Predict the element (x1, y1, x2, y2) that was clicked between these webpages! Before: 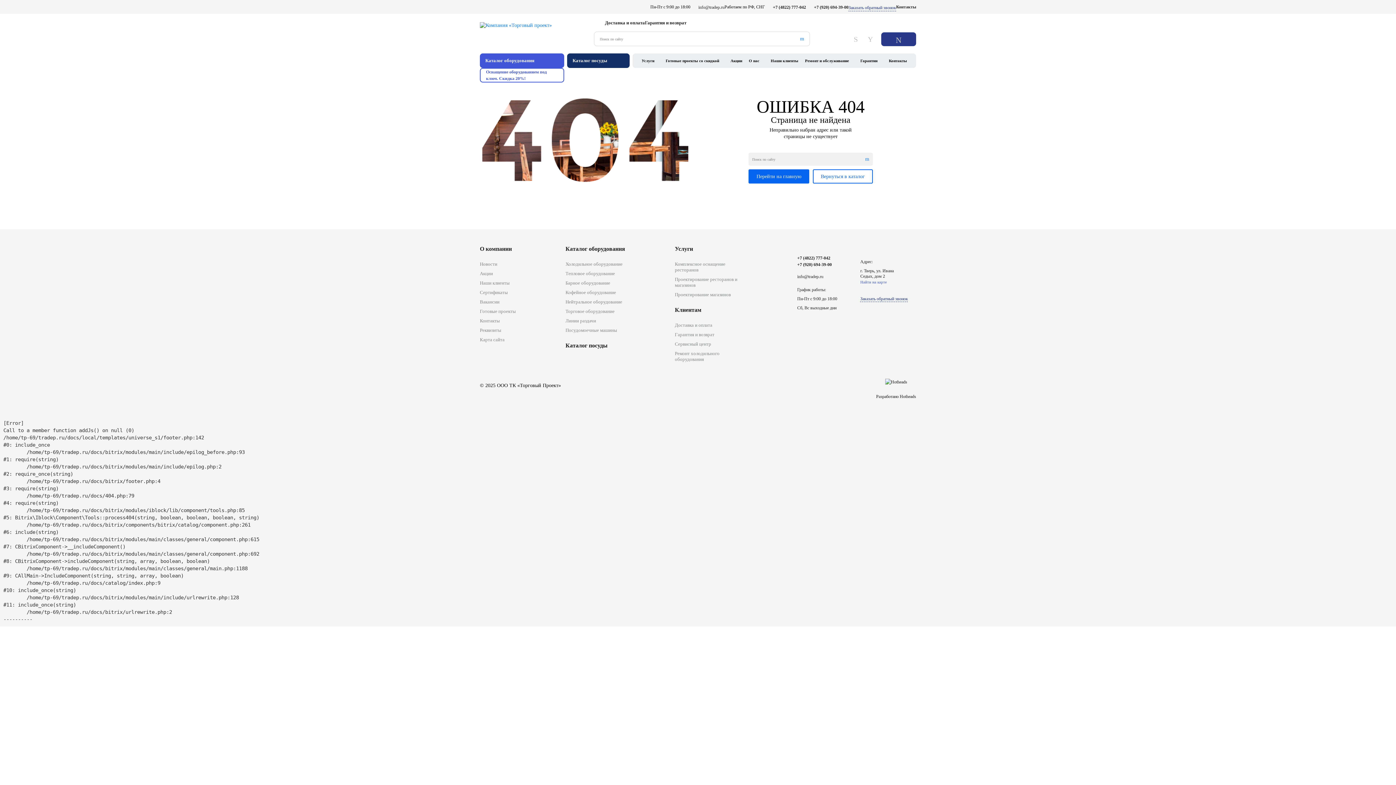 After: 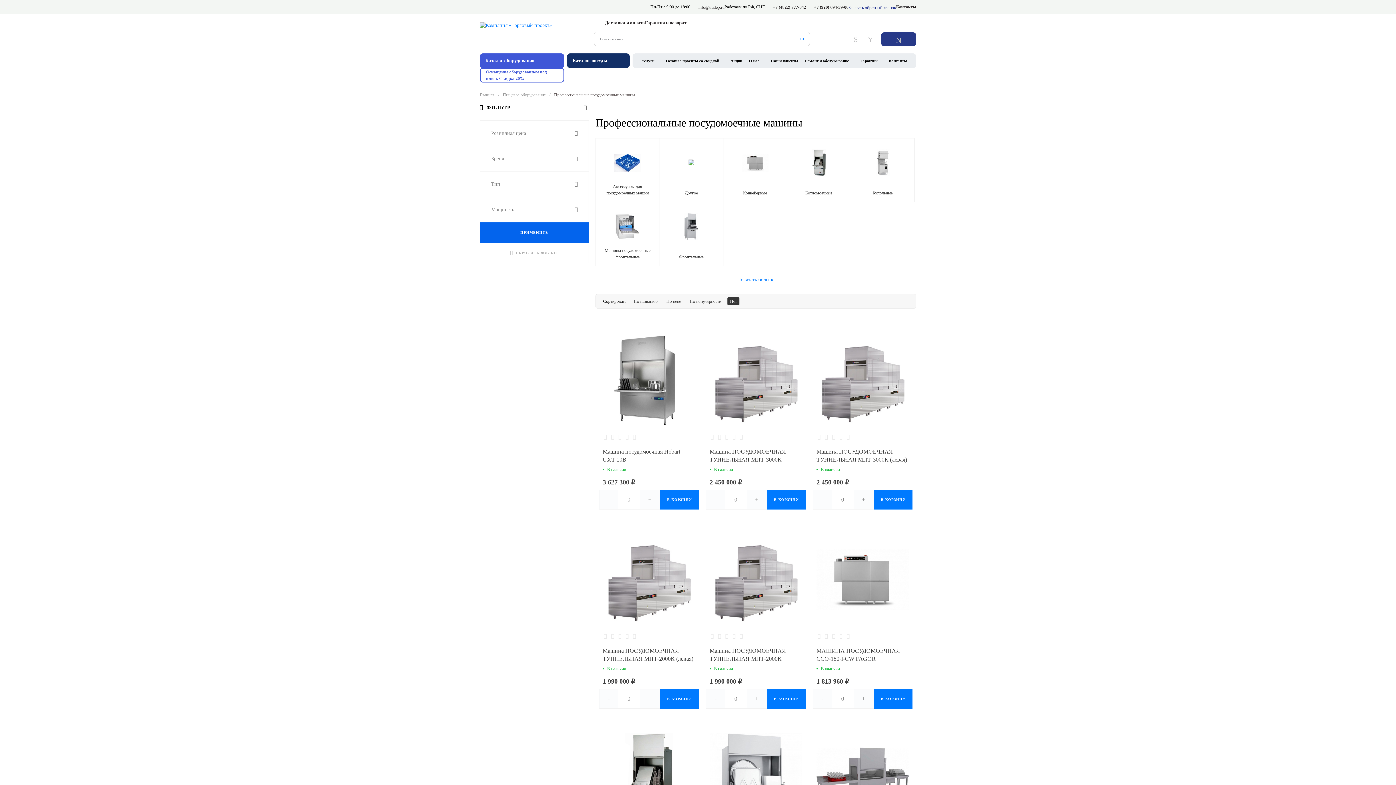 Action: bbox: (565, 327, 625, 337) label: Посудомоечные машины